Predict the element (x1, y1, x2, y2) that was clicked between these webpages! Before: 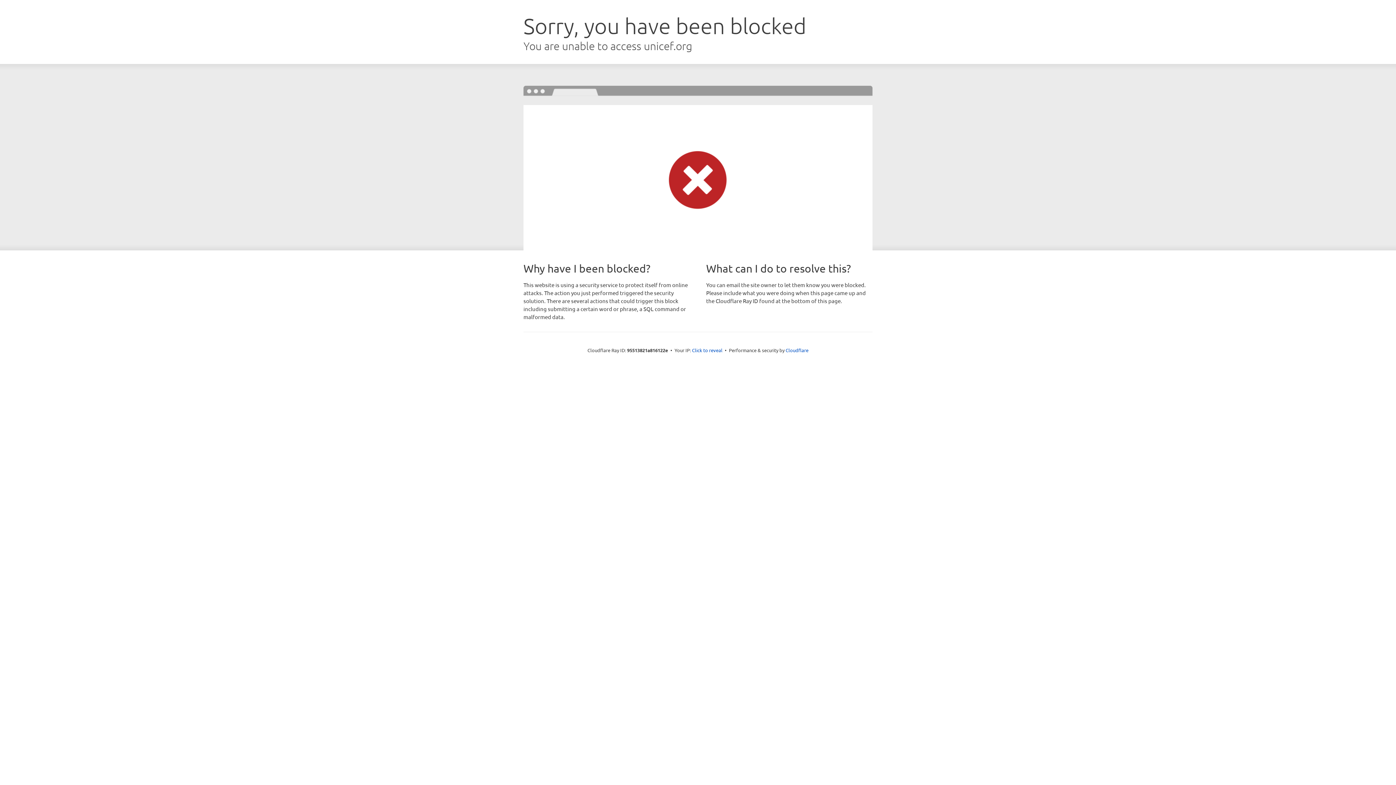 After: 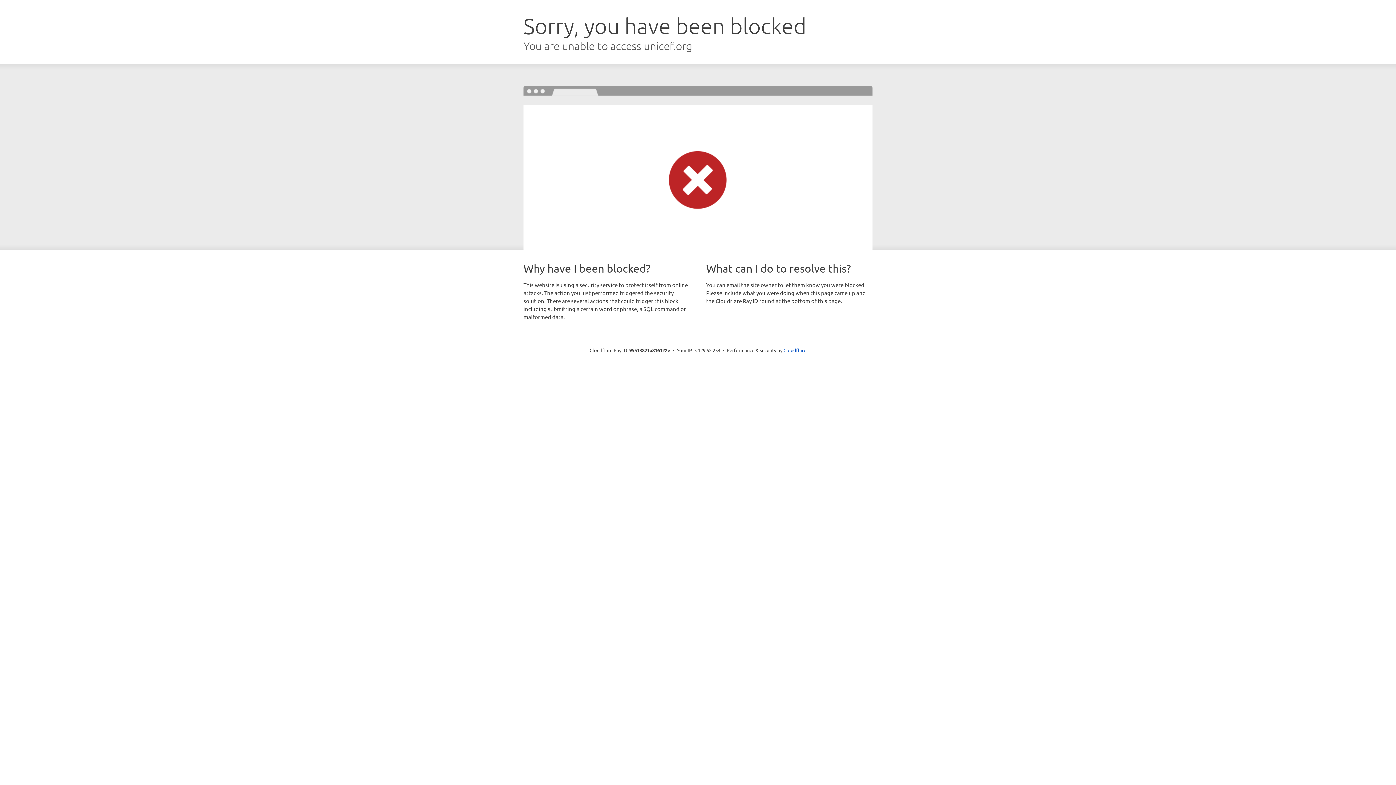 Action: label: Click to reveal bbox: (692, 346, 722, 353)